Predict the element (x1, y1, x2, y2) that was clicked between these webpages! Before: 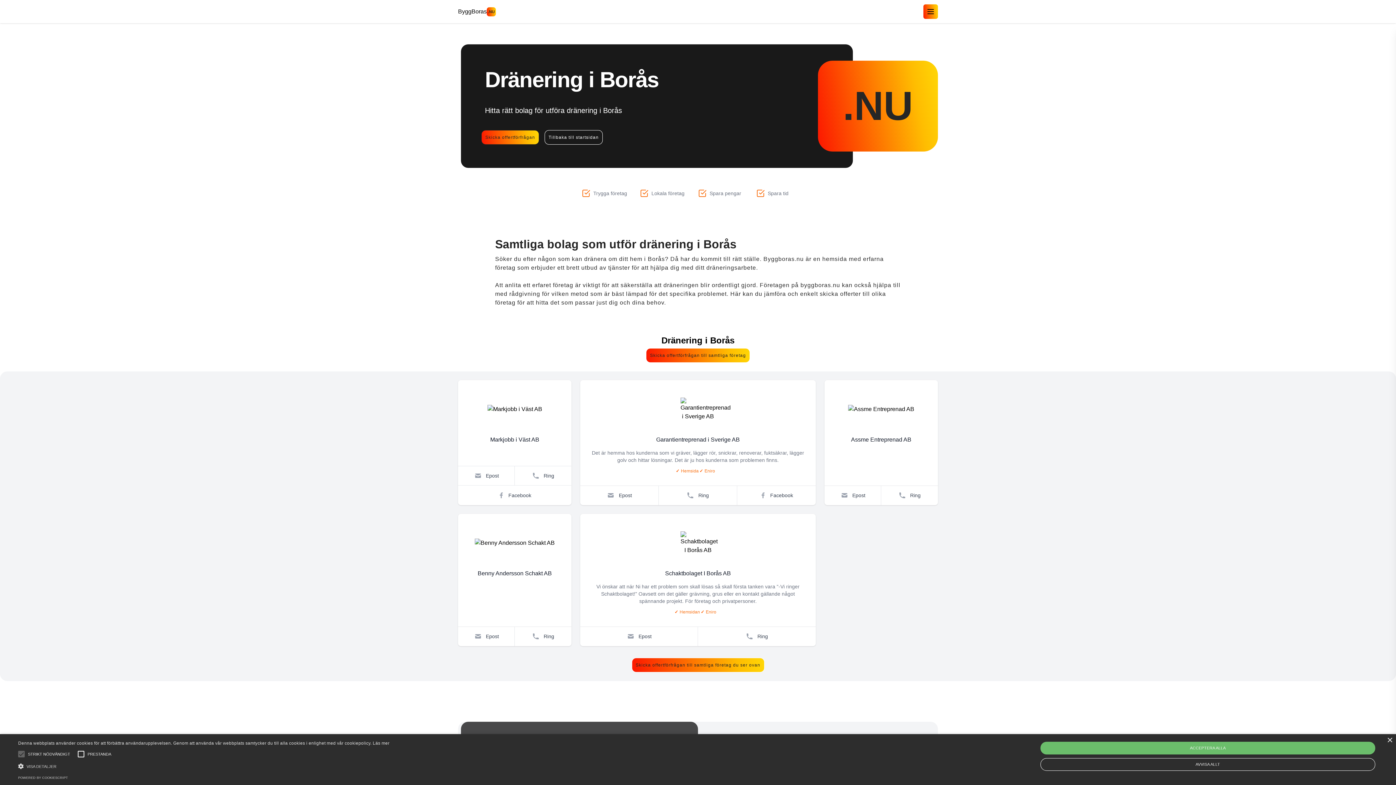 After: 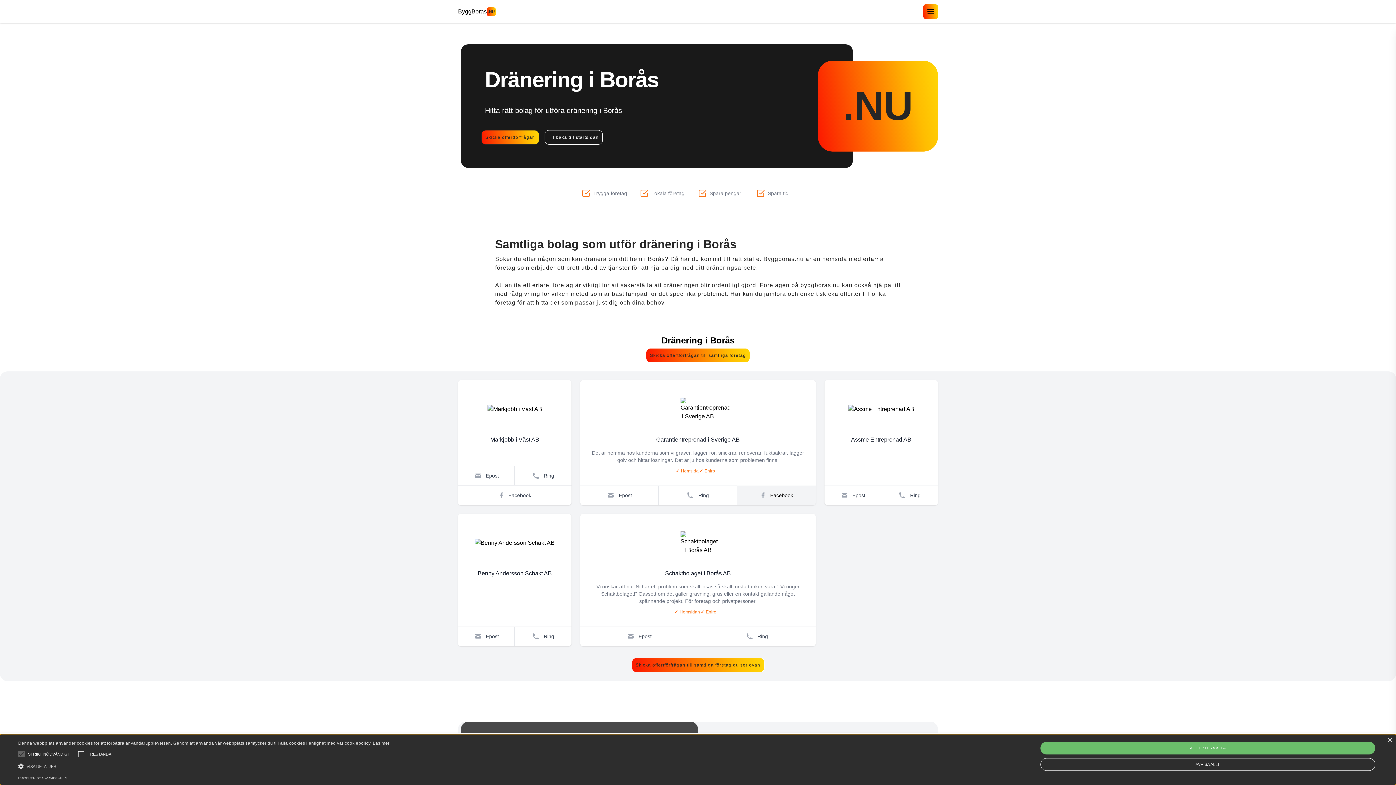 Action: bbox: (737, 485, 816, 505) label: Facebook